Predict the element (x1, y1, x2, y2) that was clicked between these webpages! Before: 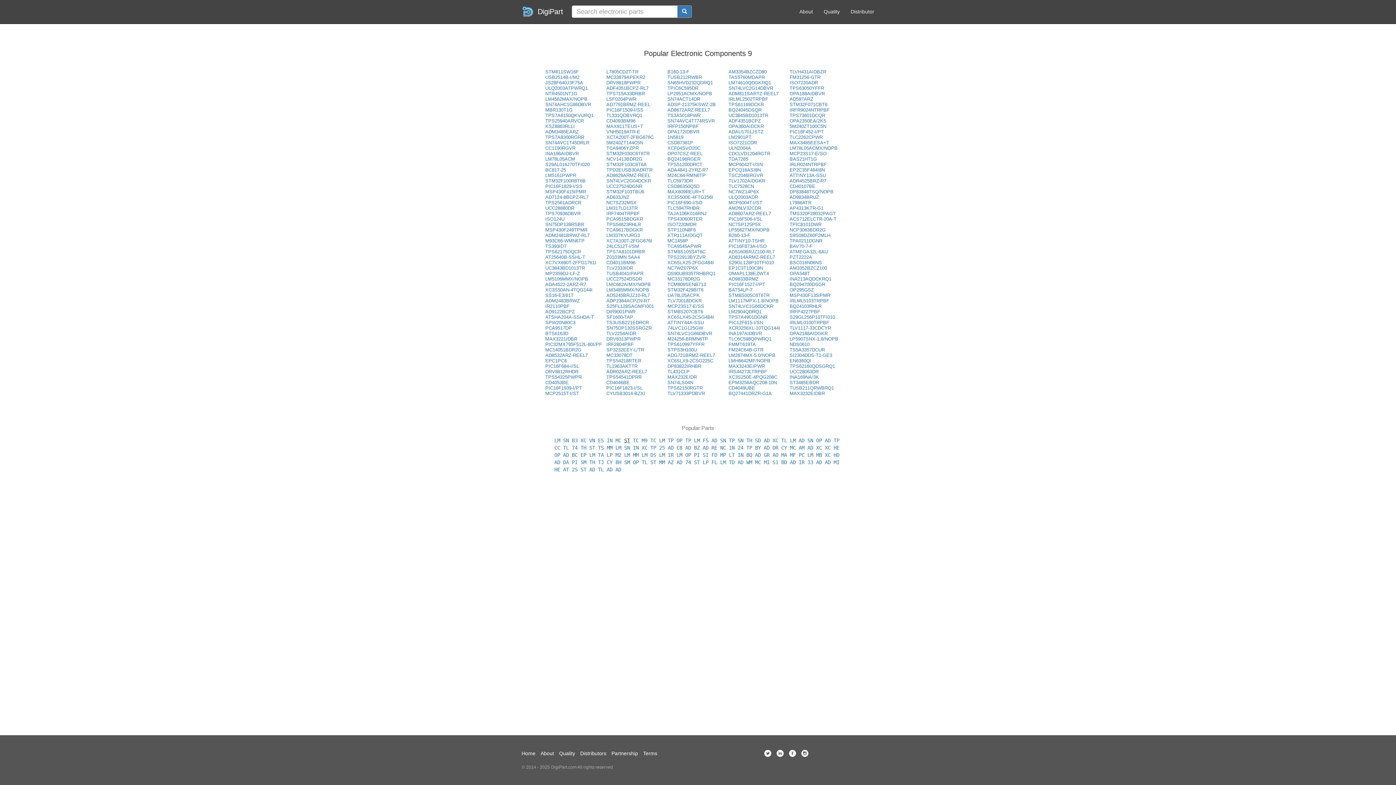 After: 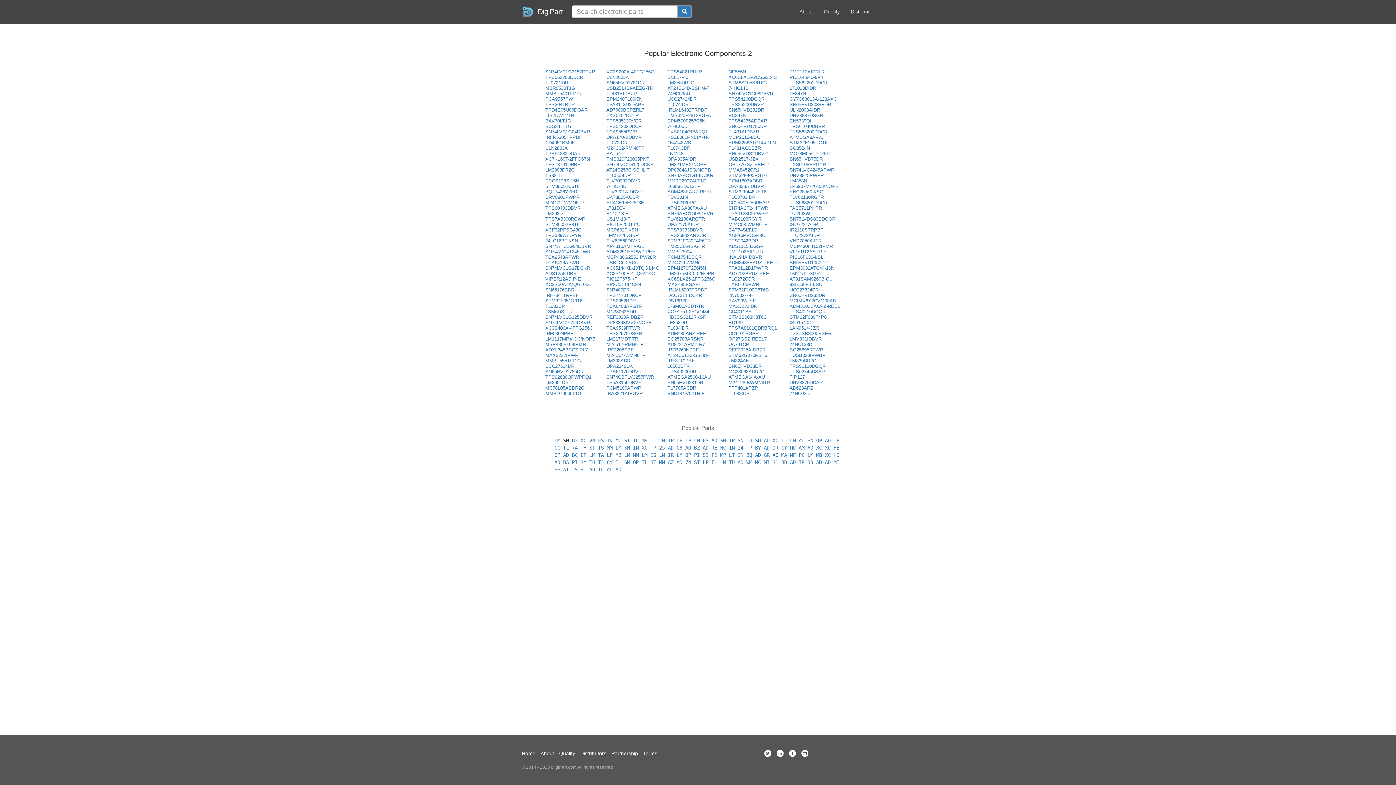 Action: label: SN bbox: (563, 437, 569, 443)